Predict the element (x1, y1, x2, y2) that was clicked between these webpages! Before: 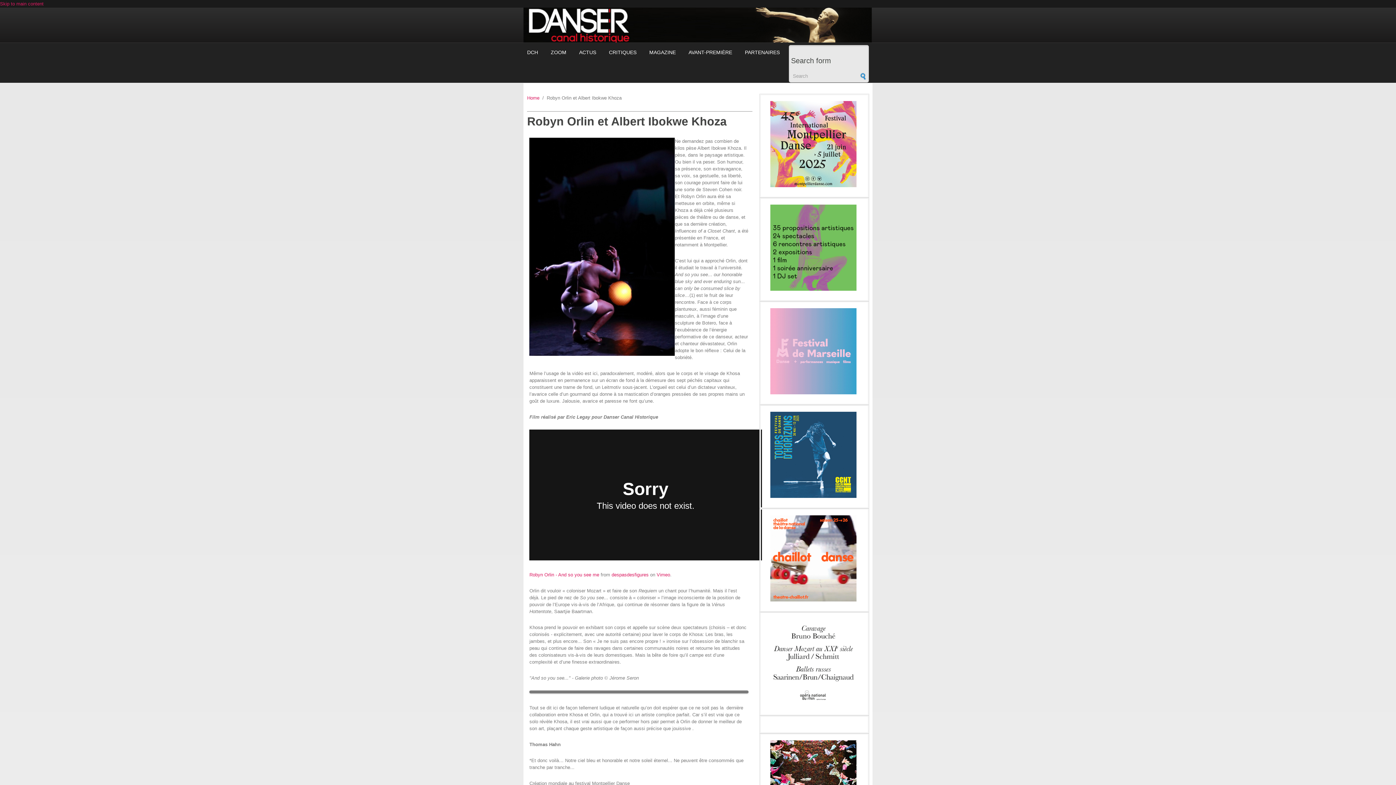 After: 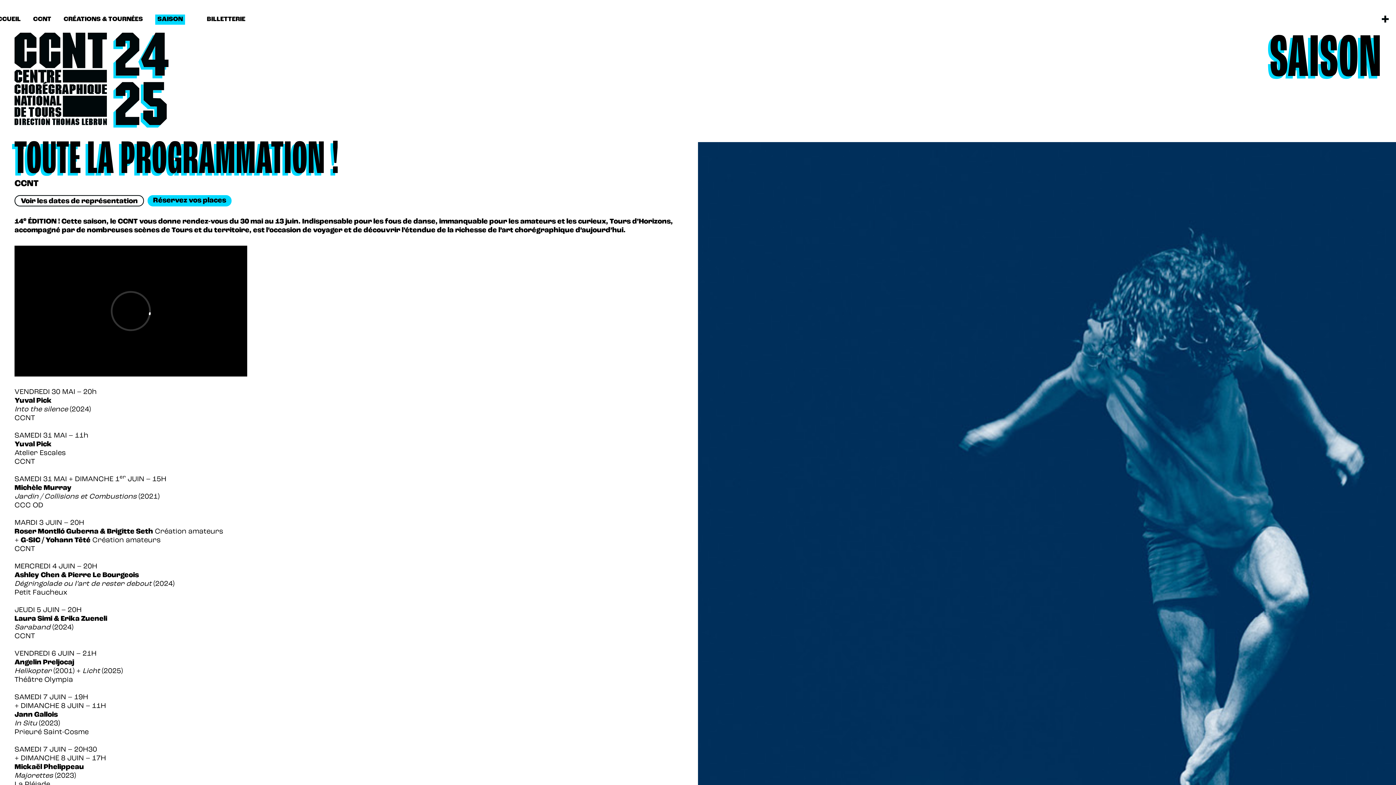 Action: bbox: (770, 412, 856, 498)